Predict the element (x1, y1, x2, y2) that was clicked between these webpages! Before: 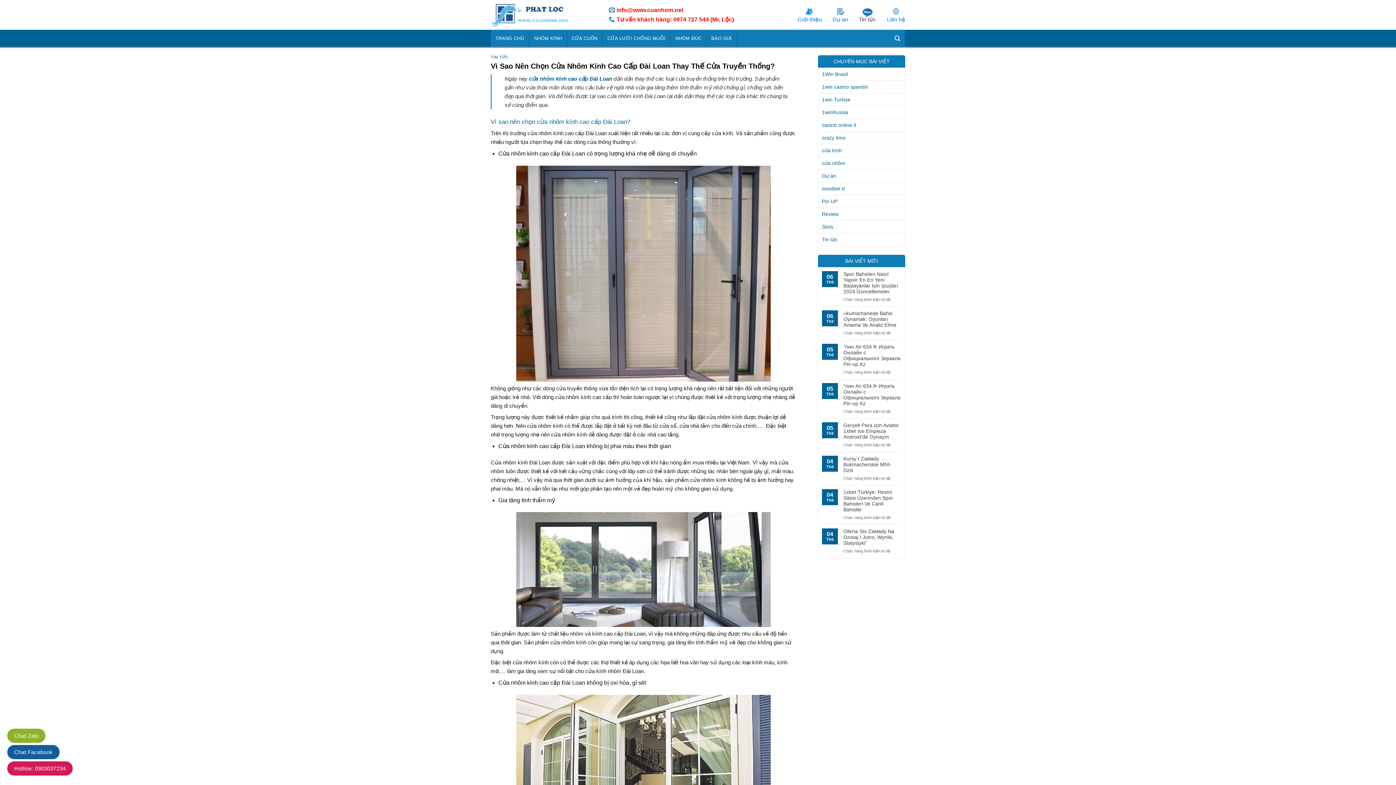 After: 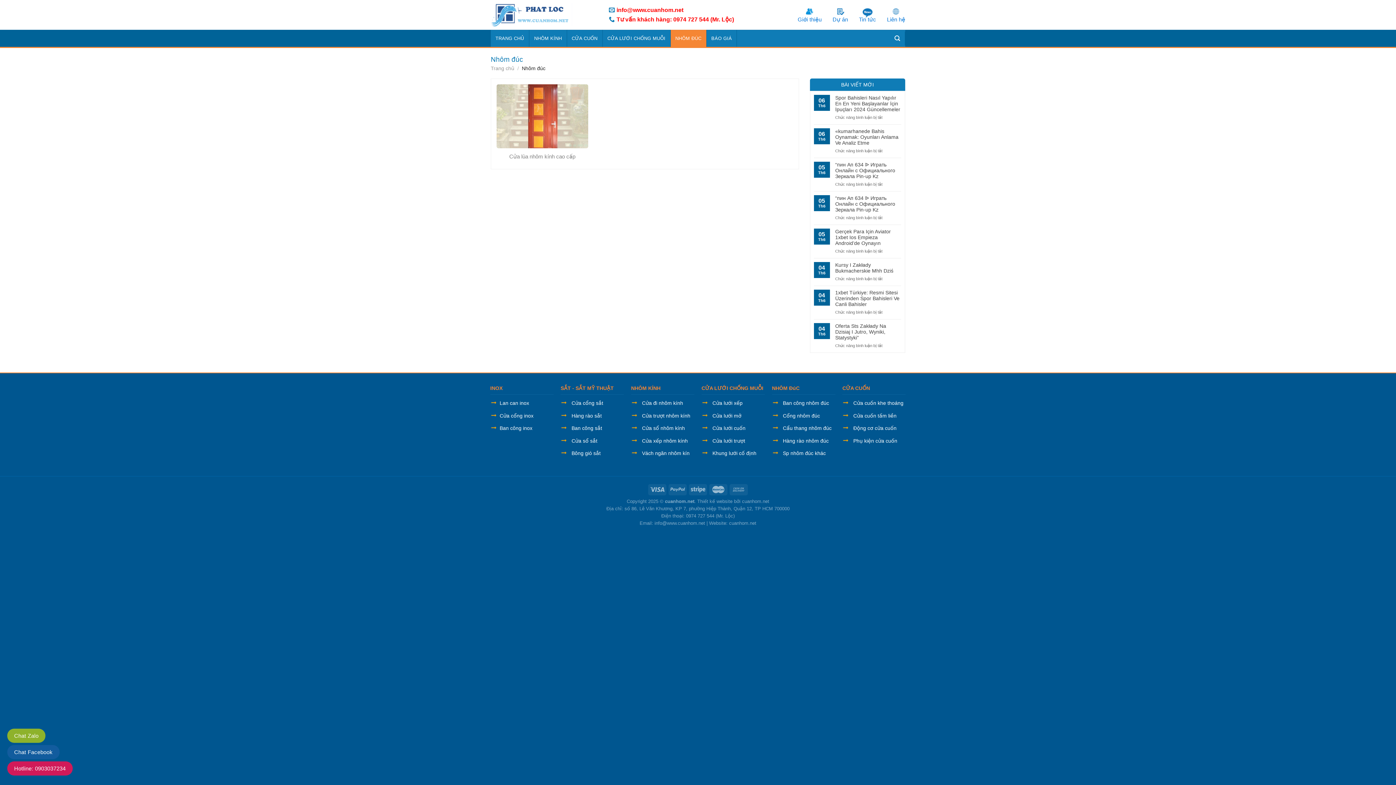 Action: label: NHÔM ĐÚC bbox: (670, 29, 706, 46)